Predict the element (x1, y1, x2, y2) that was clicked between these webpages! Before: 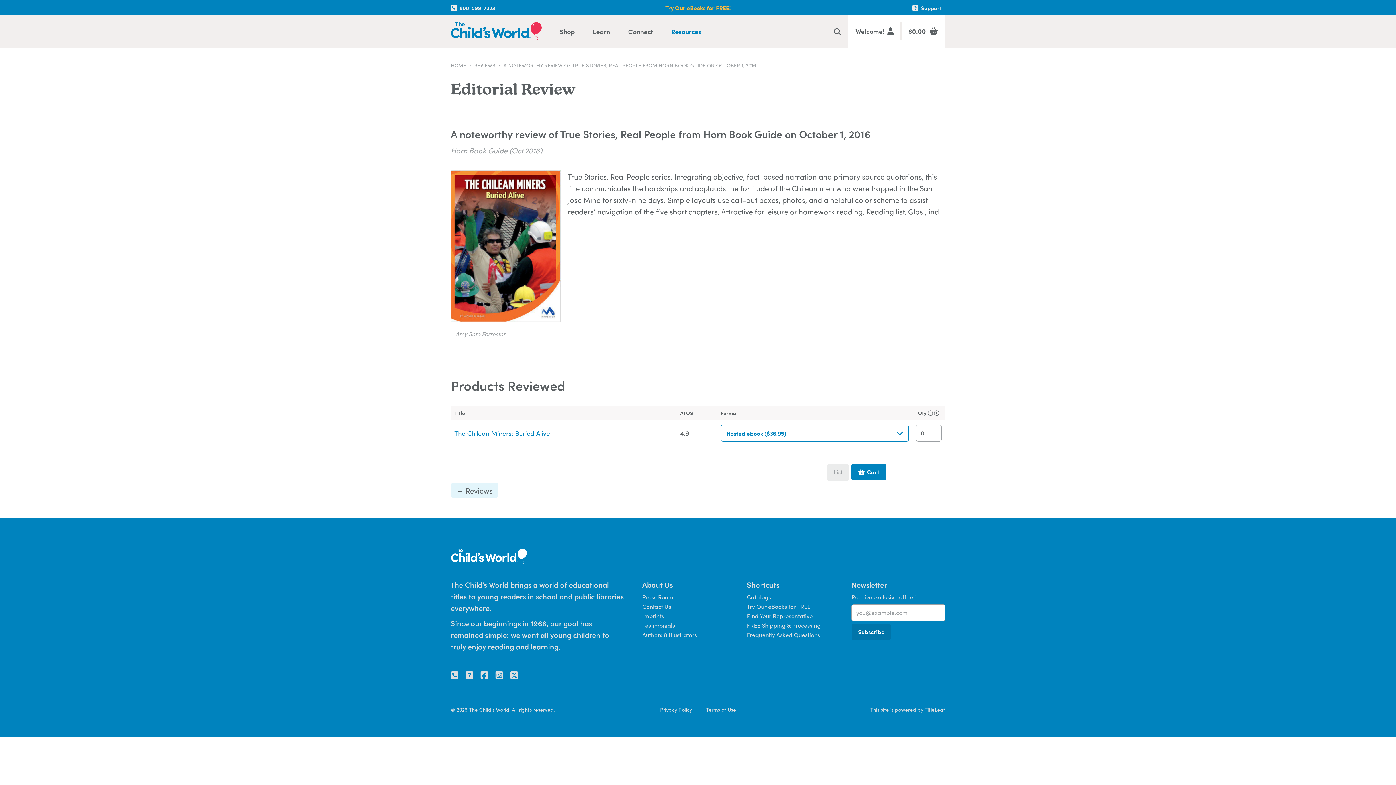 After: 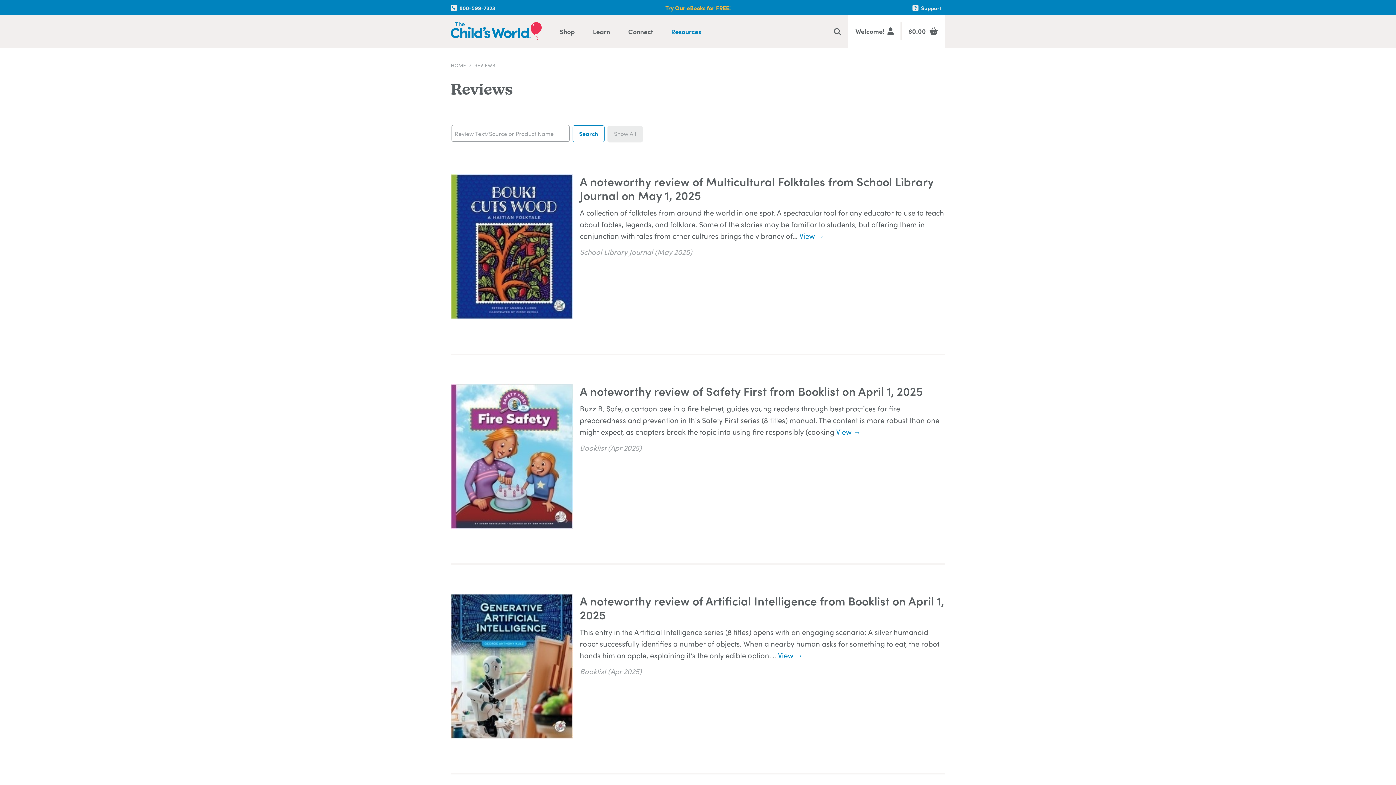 Action: label: ← Reviews bbox: (450, 483, 498, 497)